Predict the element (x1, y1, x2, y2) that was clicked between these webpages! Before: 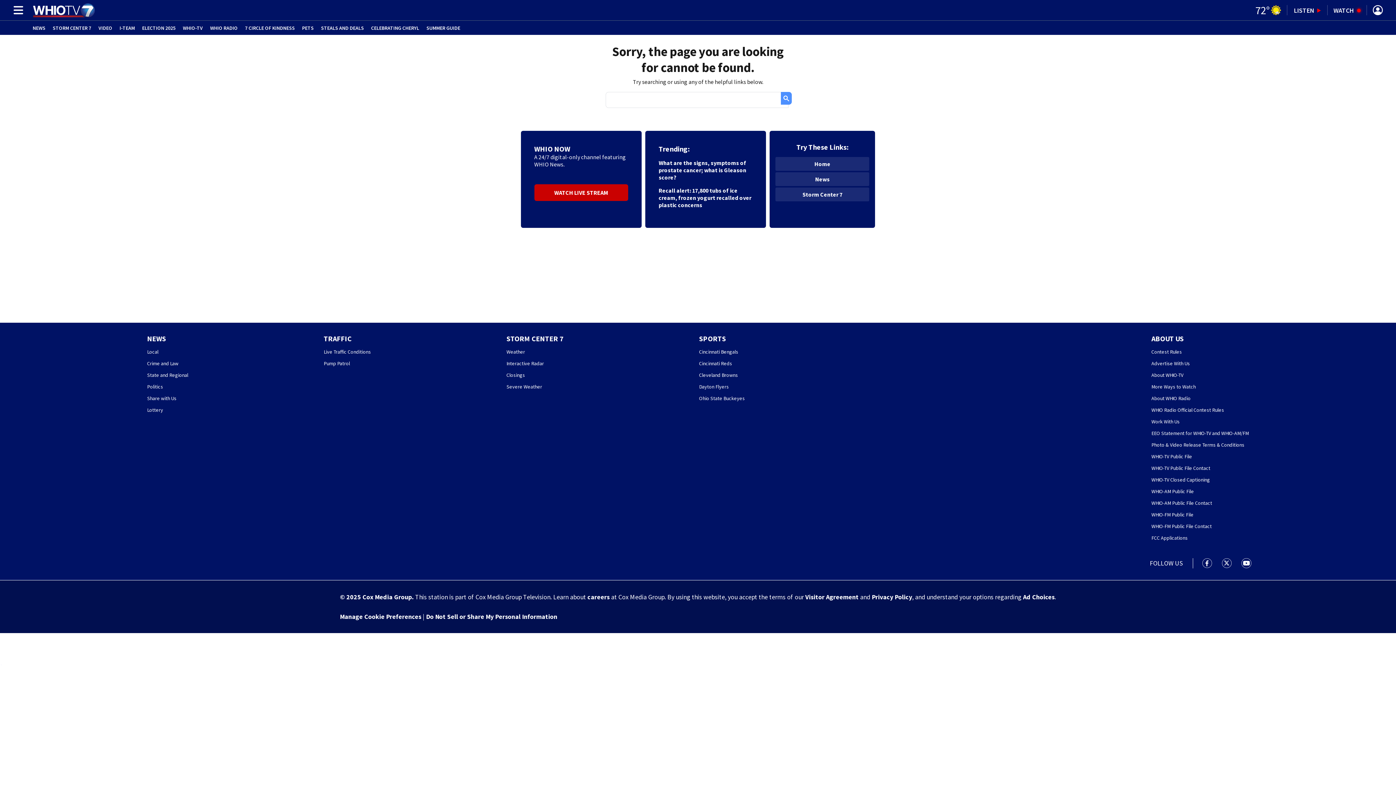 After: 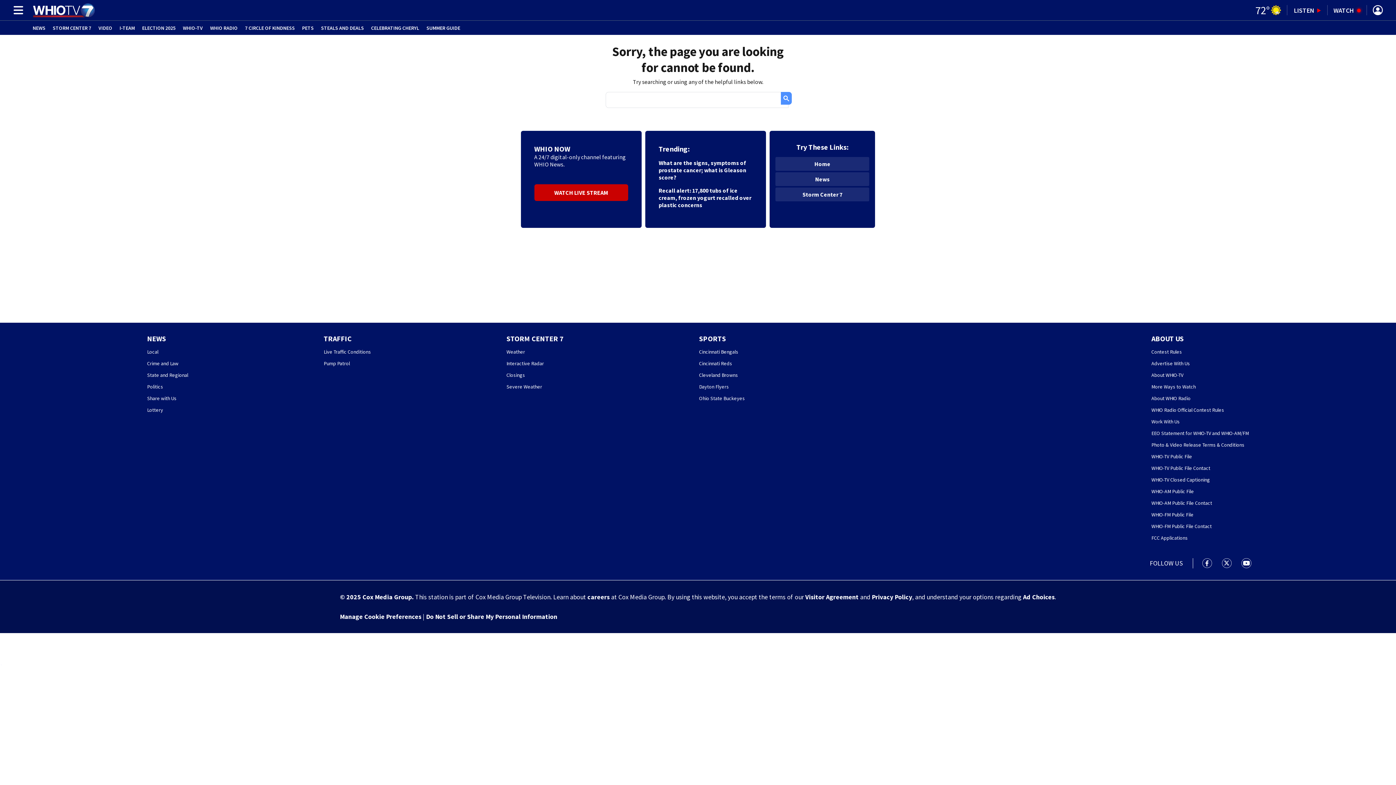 Action: bbox: (1241, 558, 1252, 568) label: WHIO TV 7 and WHIO Radio youtube feed(Opens a new window)